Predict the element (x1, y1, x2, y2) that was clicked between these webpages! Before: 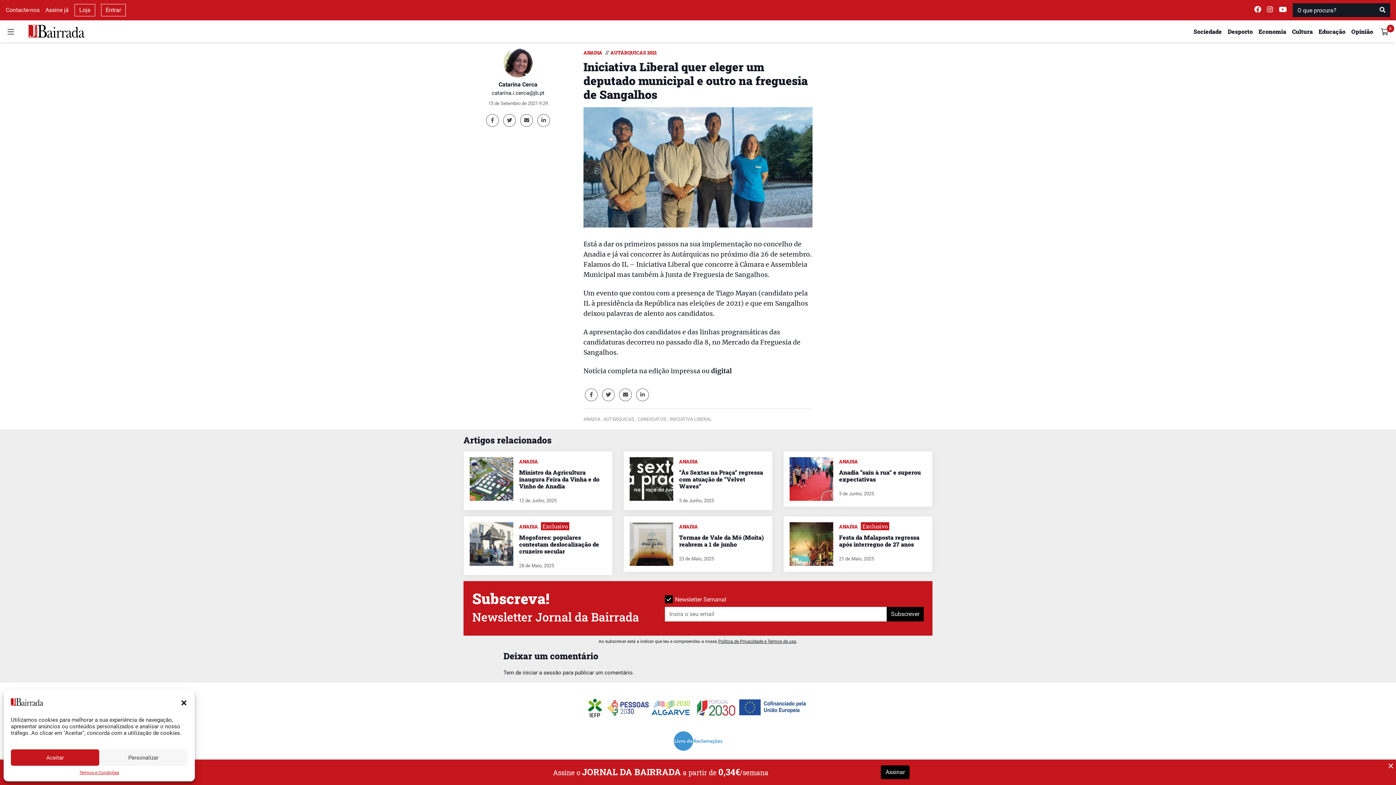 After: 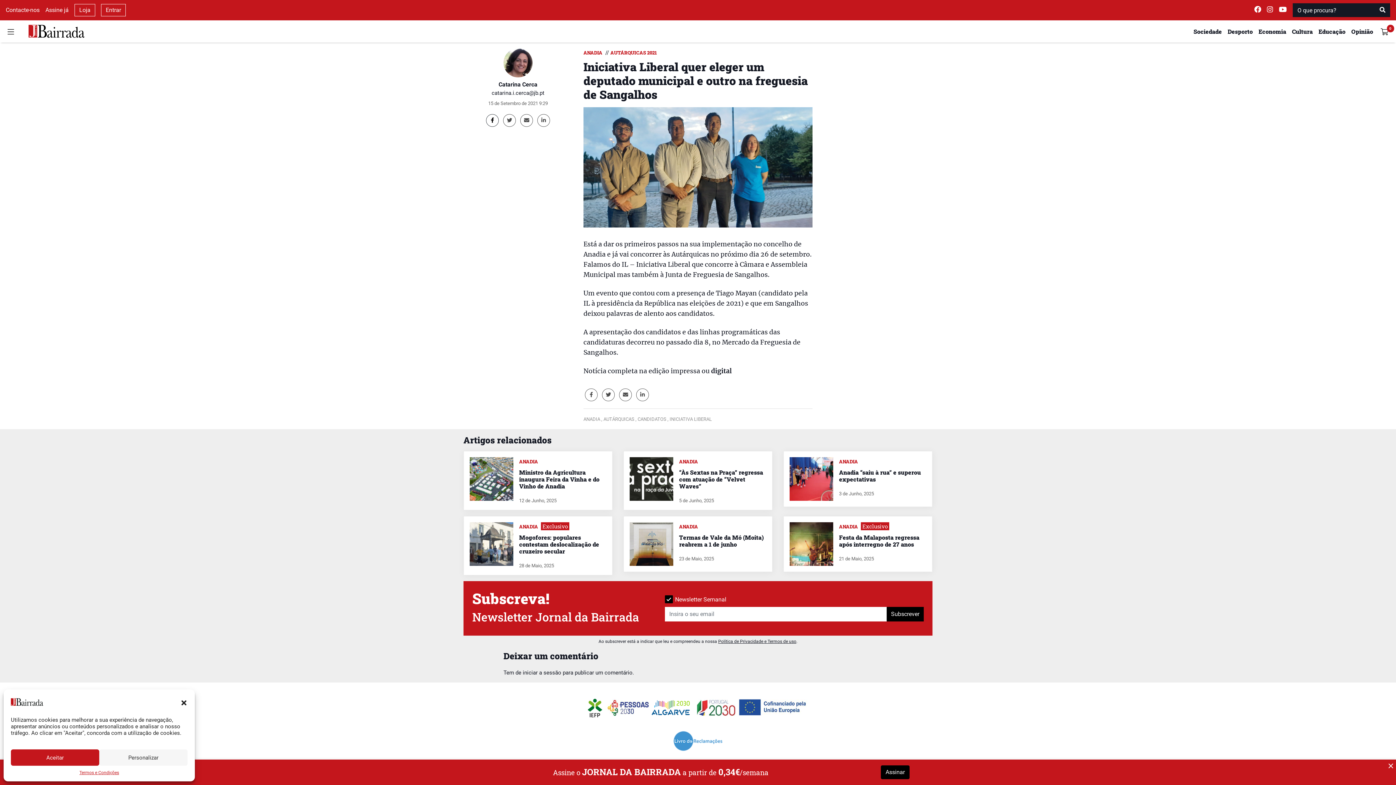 Action: bbox: (486, 114, 498, 126)